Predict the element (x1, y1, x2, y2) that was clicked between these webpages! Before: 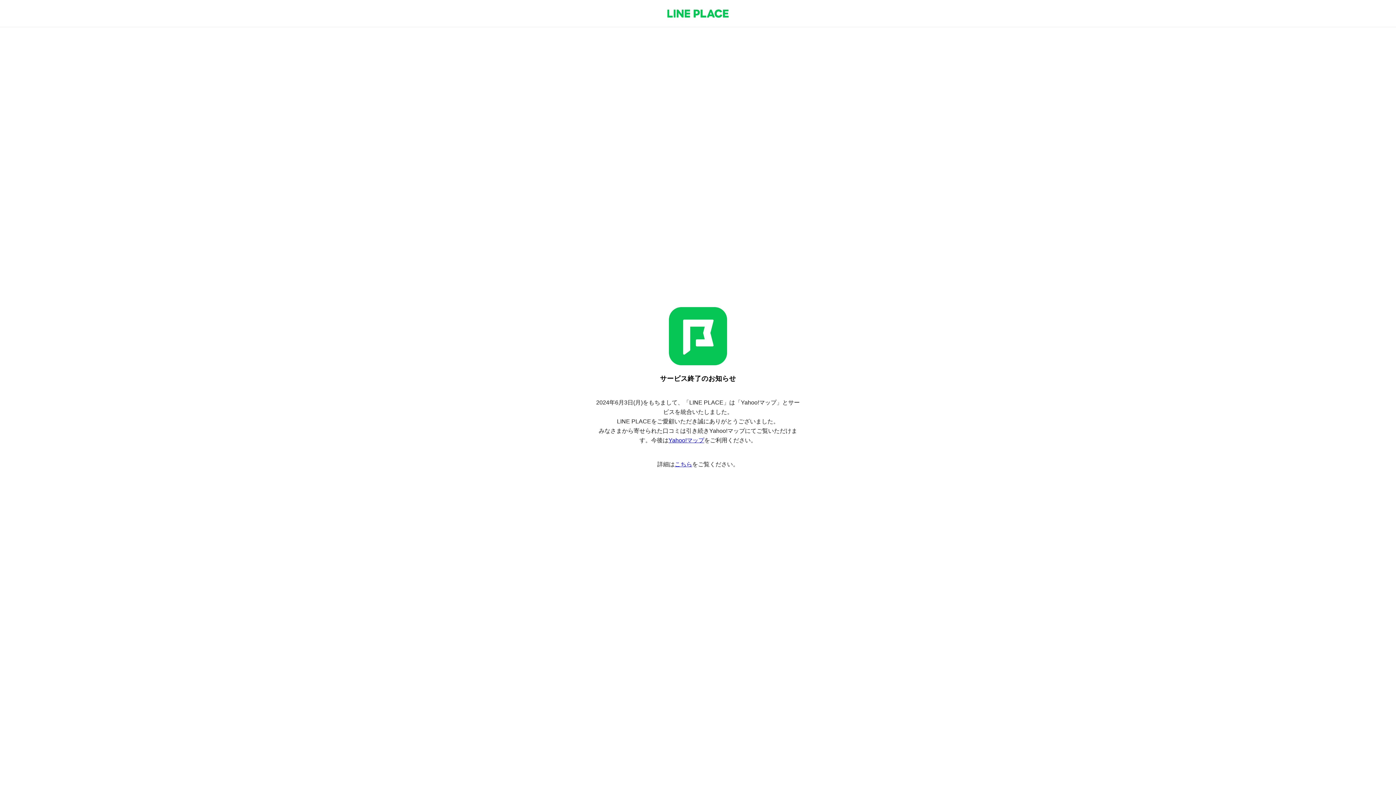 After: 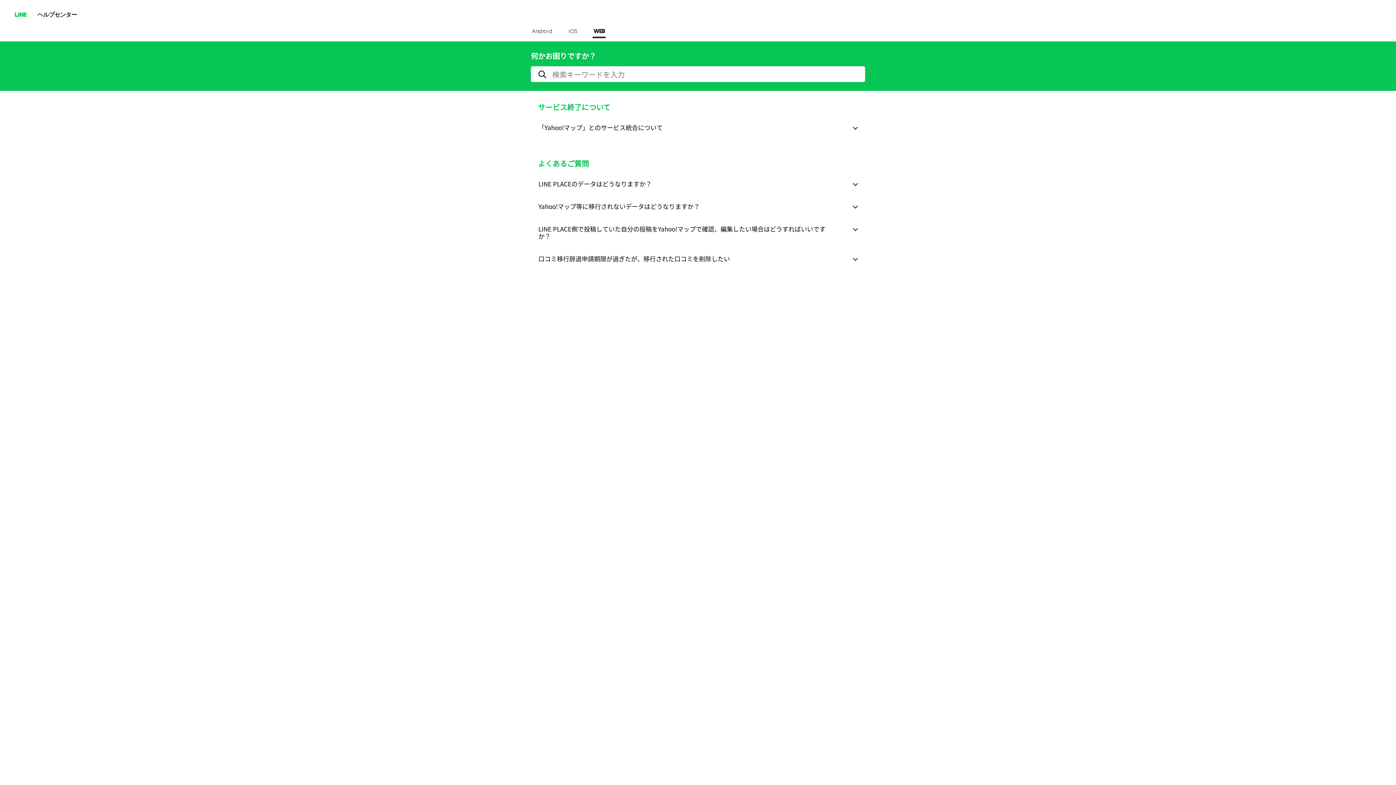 Action: label: こちら bbox: (674, 461, 692, 467)